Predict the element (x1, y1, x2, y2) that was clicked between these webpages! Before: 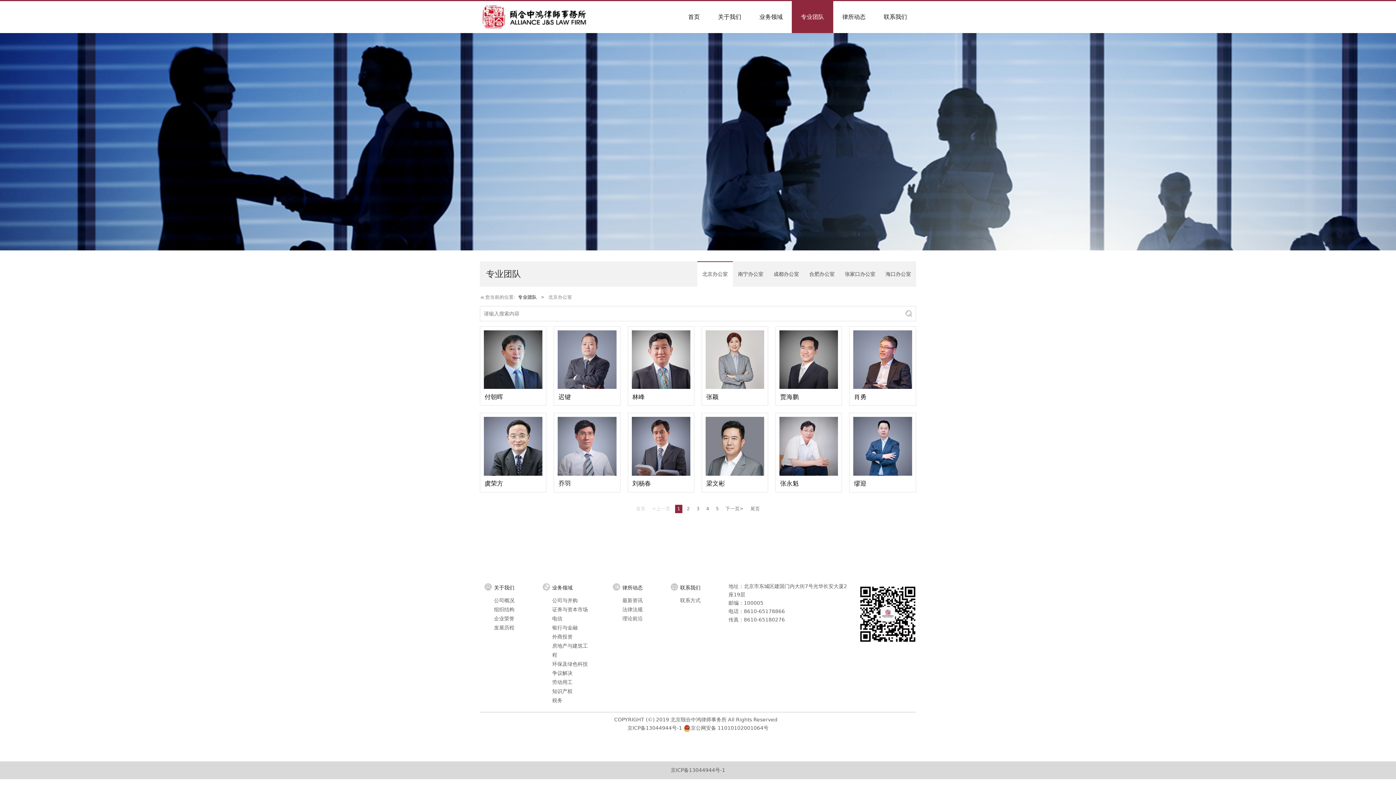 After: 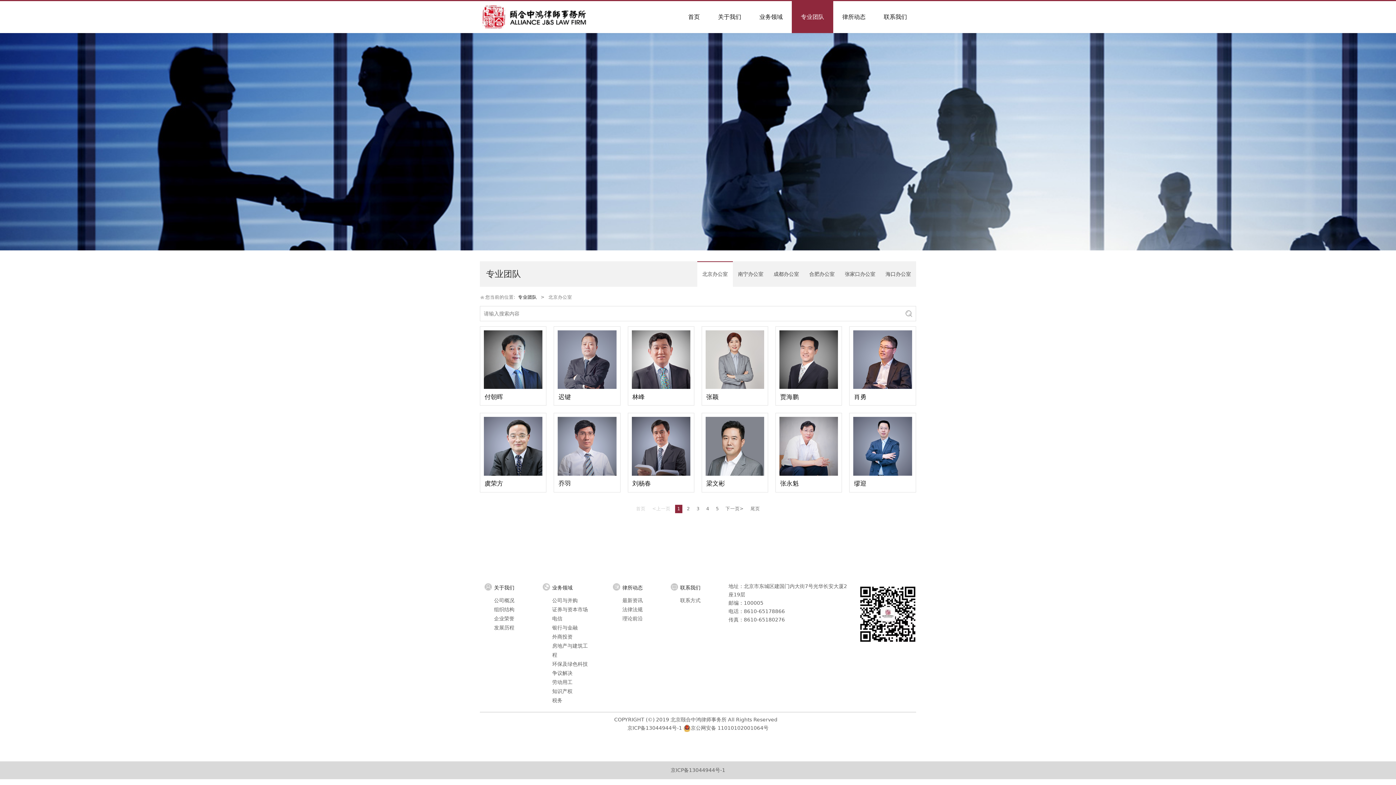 Action: bbox: (665, 583, 678, 590)